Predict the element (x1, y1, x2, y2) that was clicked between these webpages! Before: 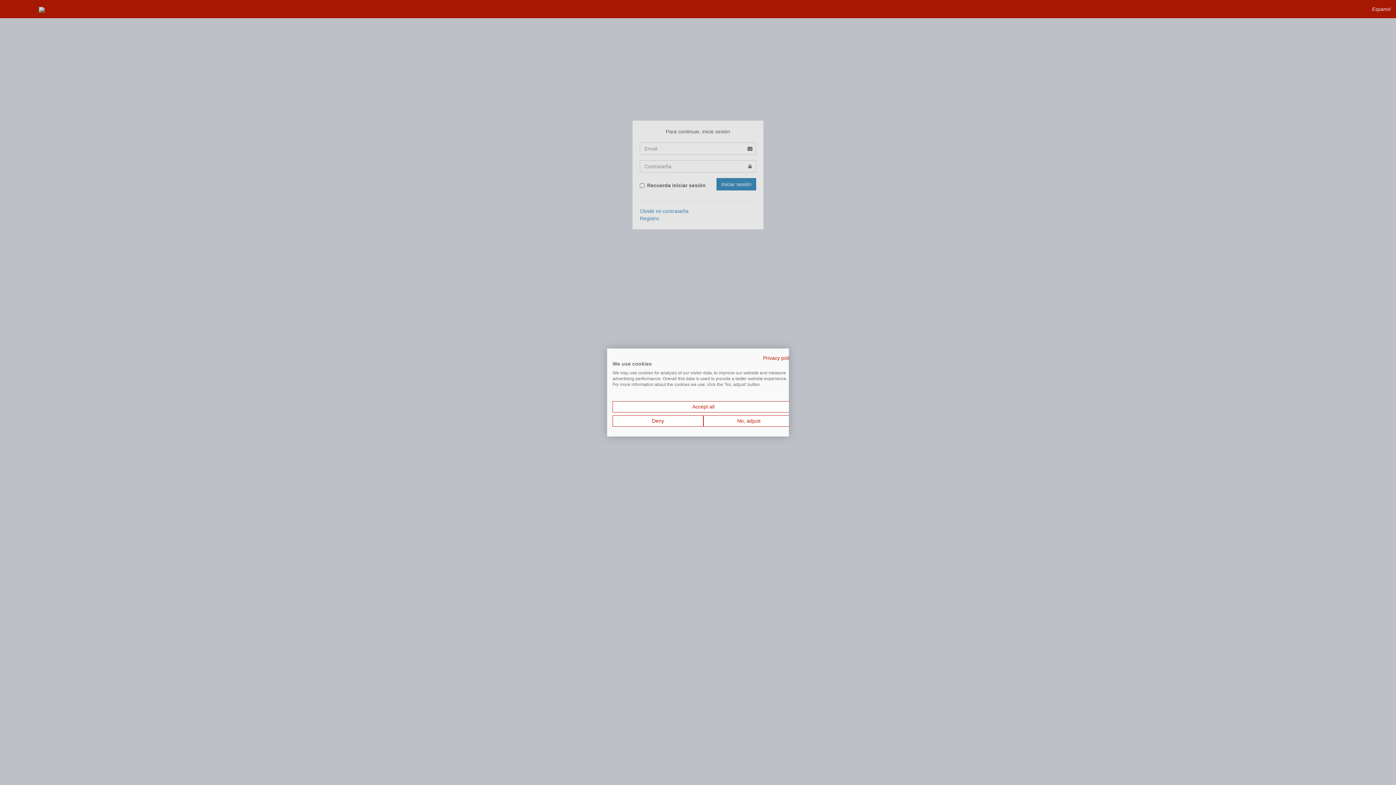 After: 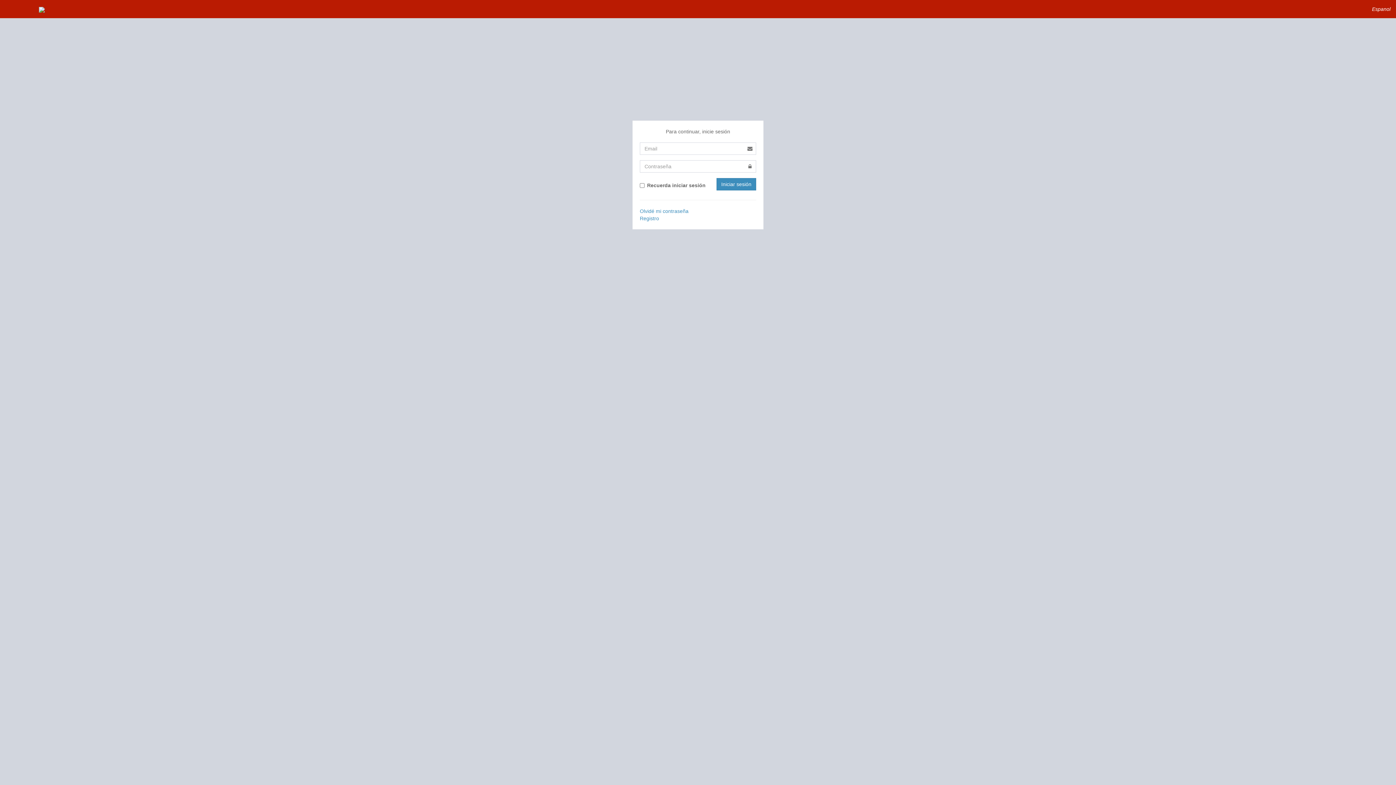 Action: bbox: (612, 401, 794, 412) label: Accept all cookies